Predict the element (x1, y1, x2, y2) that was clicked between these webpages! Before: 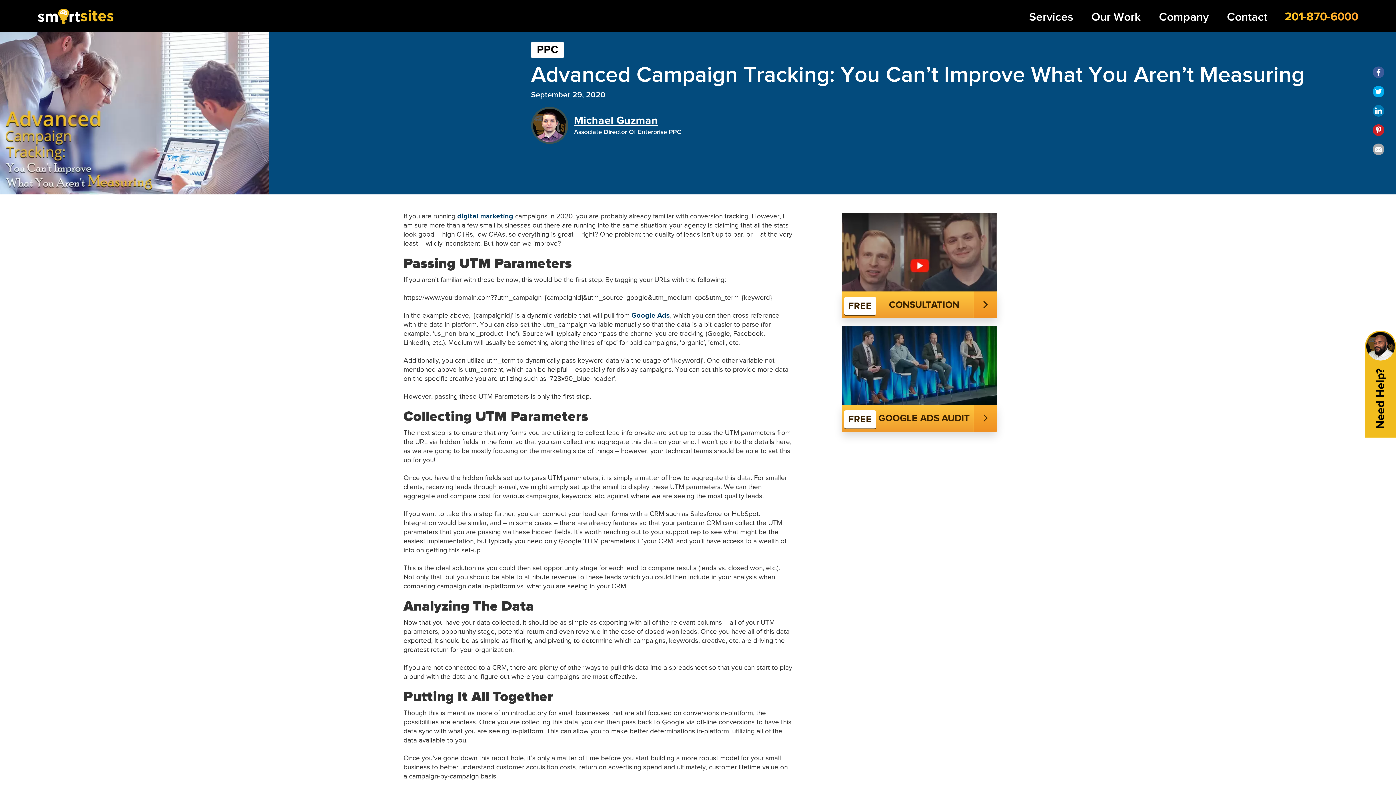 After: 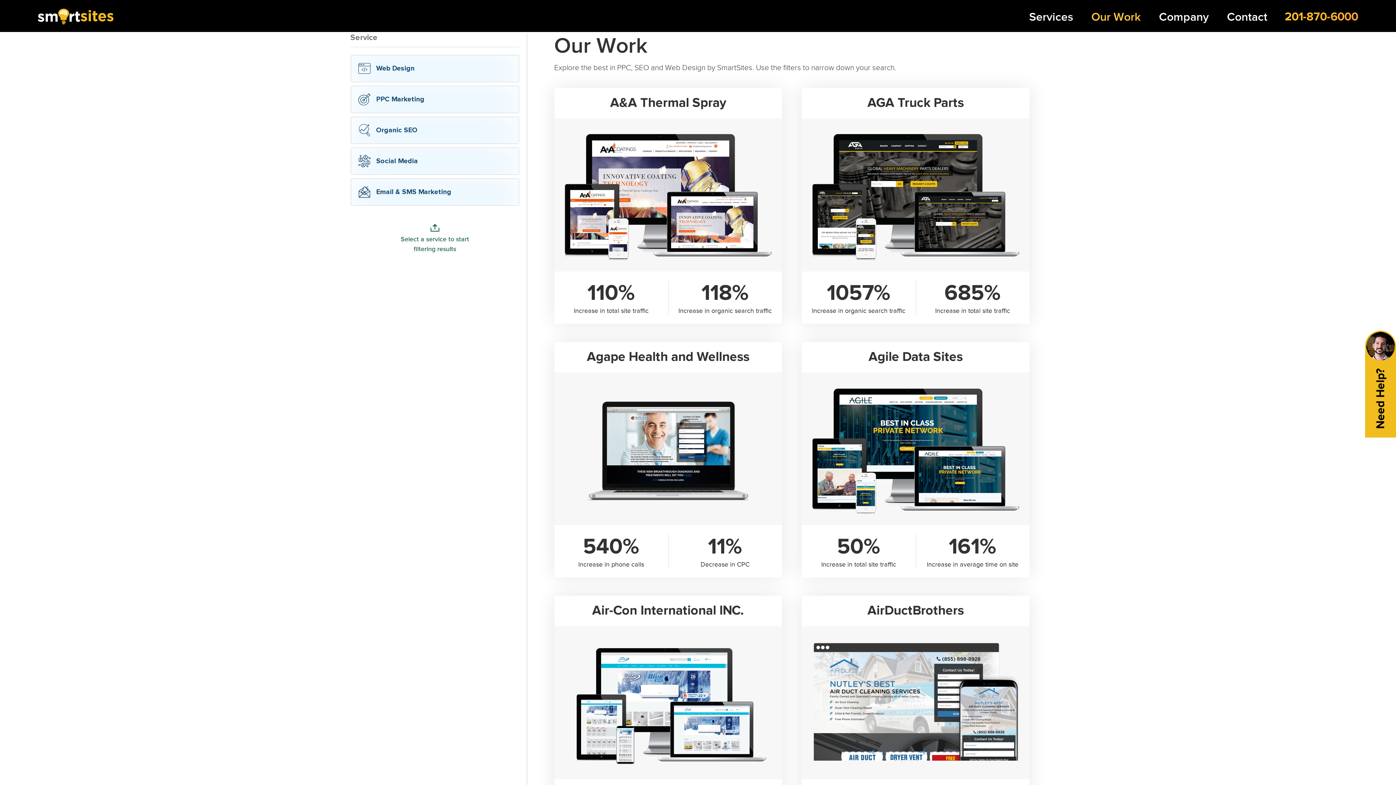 Action: label: Our Work bbox: (1088, 5, 1144, 29)